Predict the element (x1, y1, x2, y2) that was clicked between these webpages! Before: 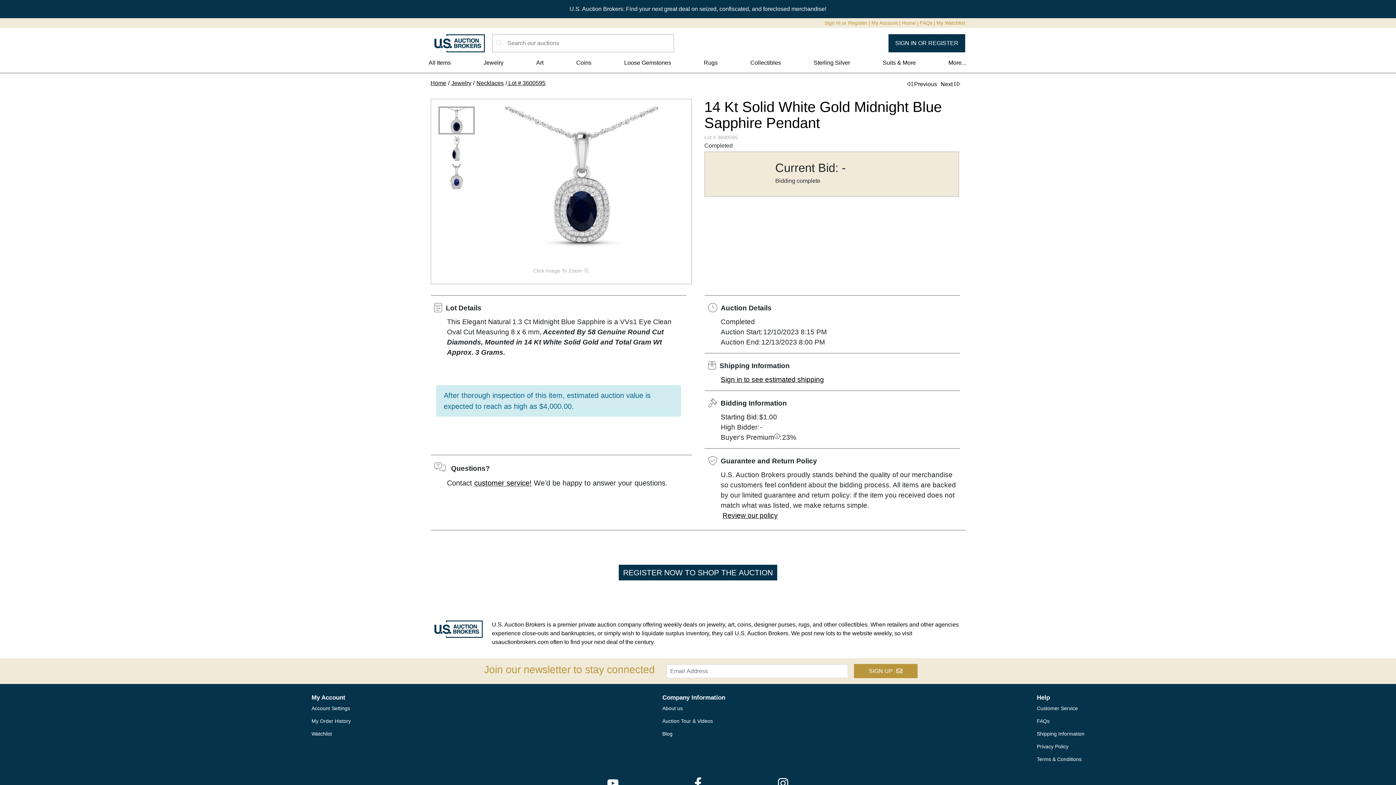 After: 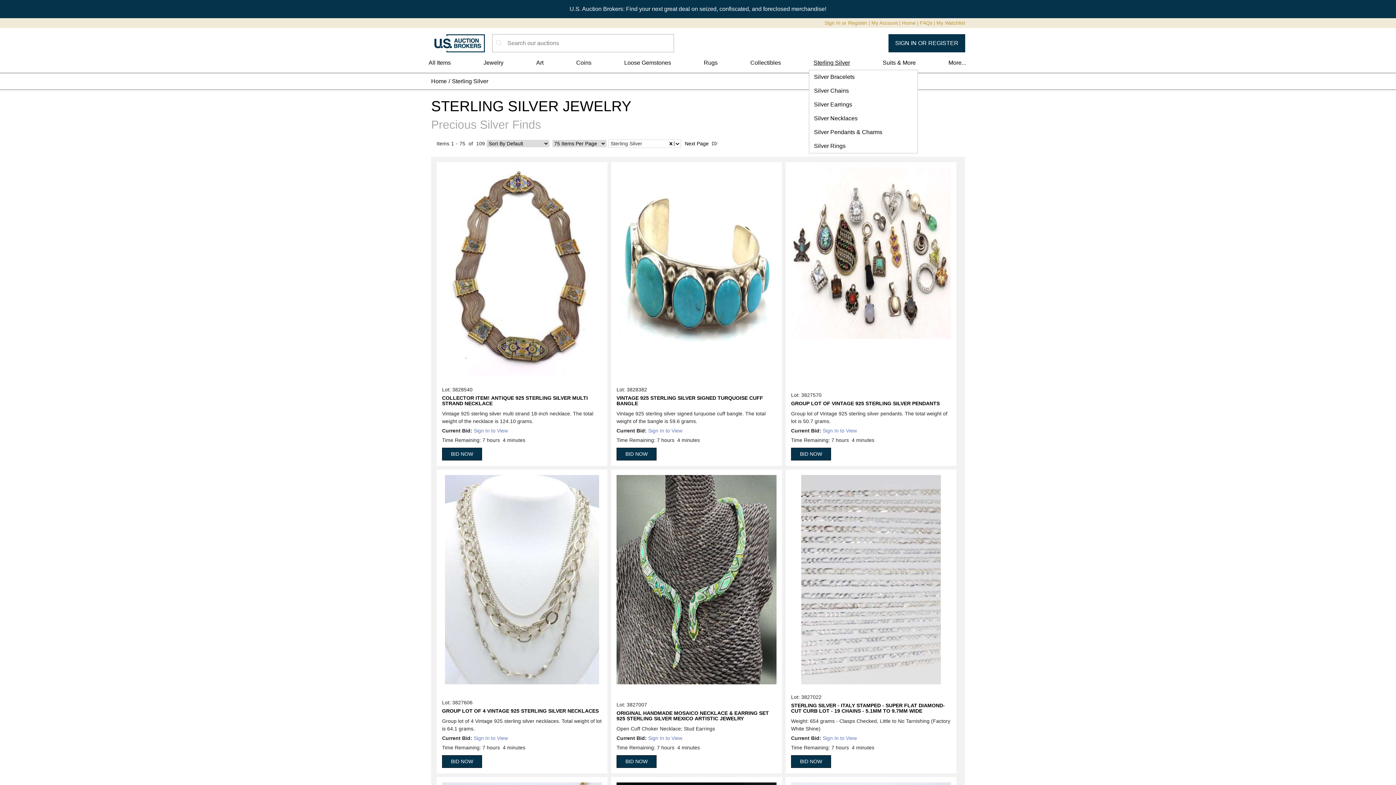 Action: label: Sterling Silver bbox: (809, 56, 854, 69)